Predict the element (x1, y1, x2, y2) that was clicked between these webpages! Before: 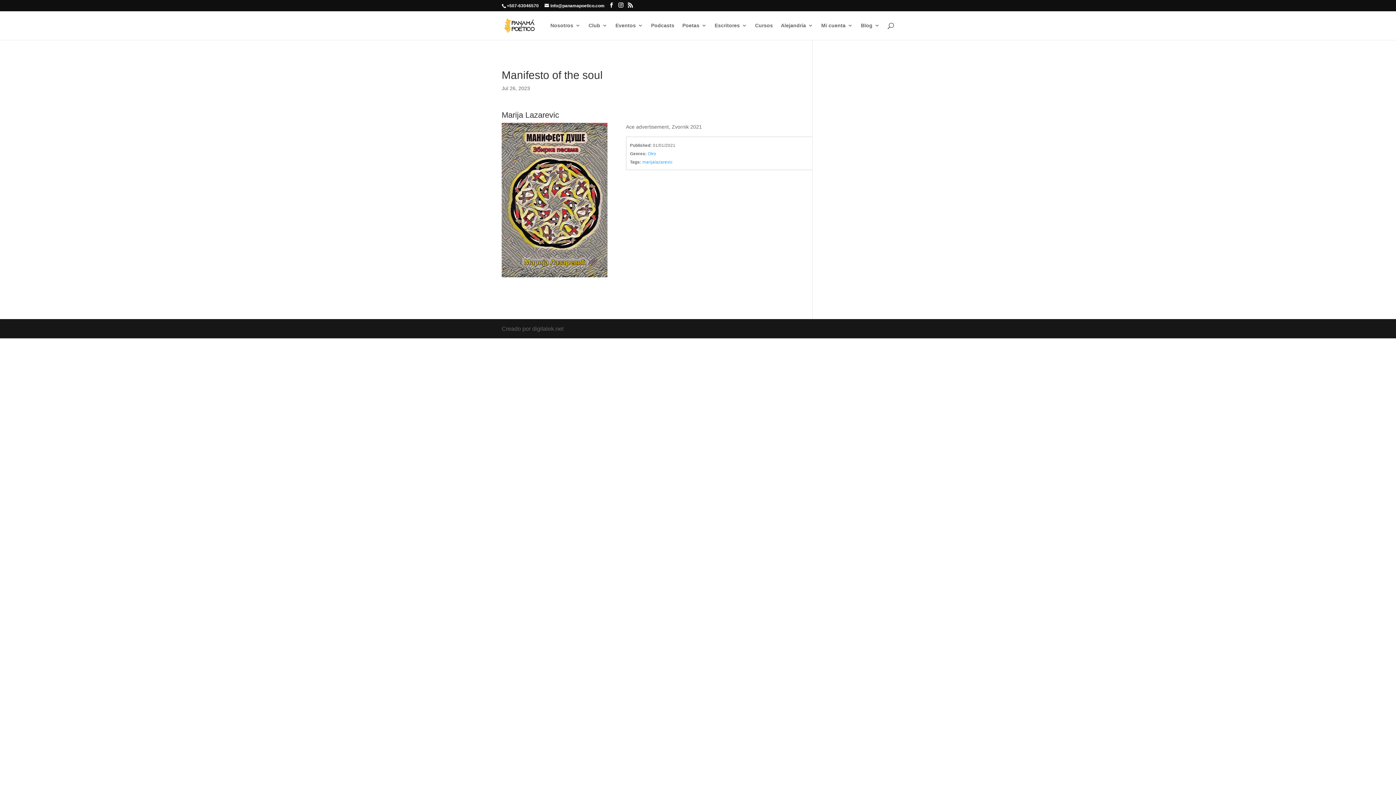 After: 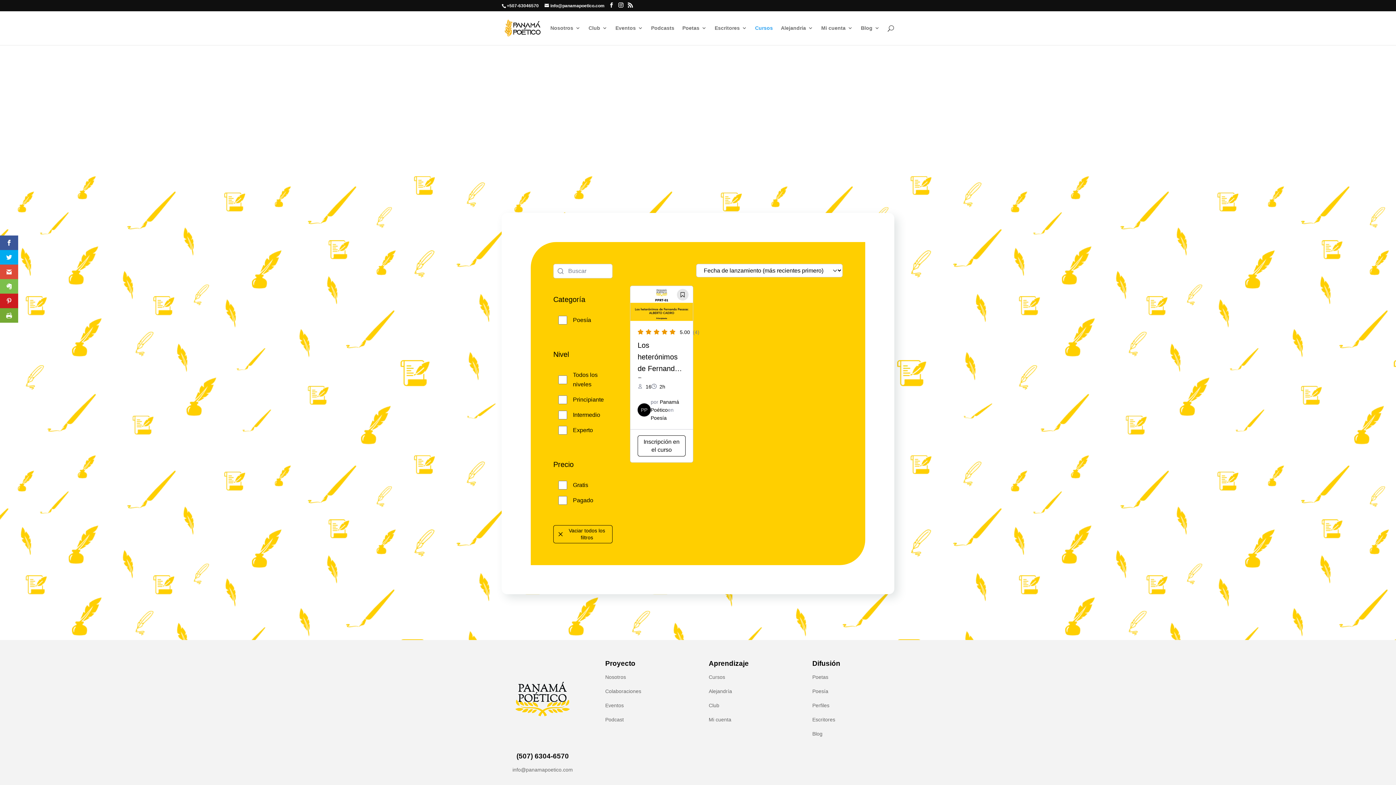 Action: bbox: (755, 22, 773, 40) label: Cursos